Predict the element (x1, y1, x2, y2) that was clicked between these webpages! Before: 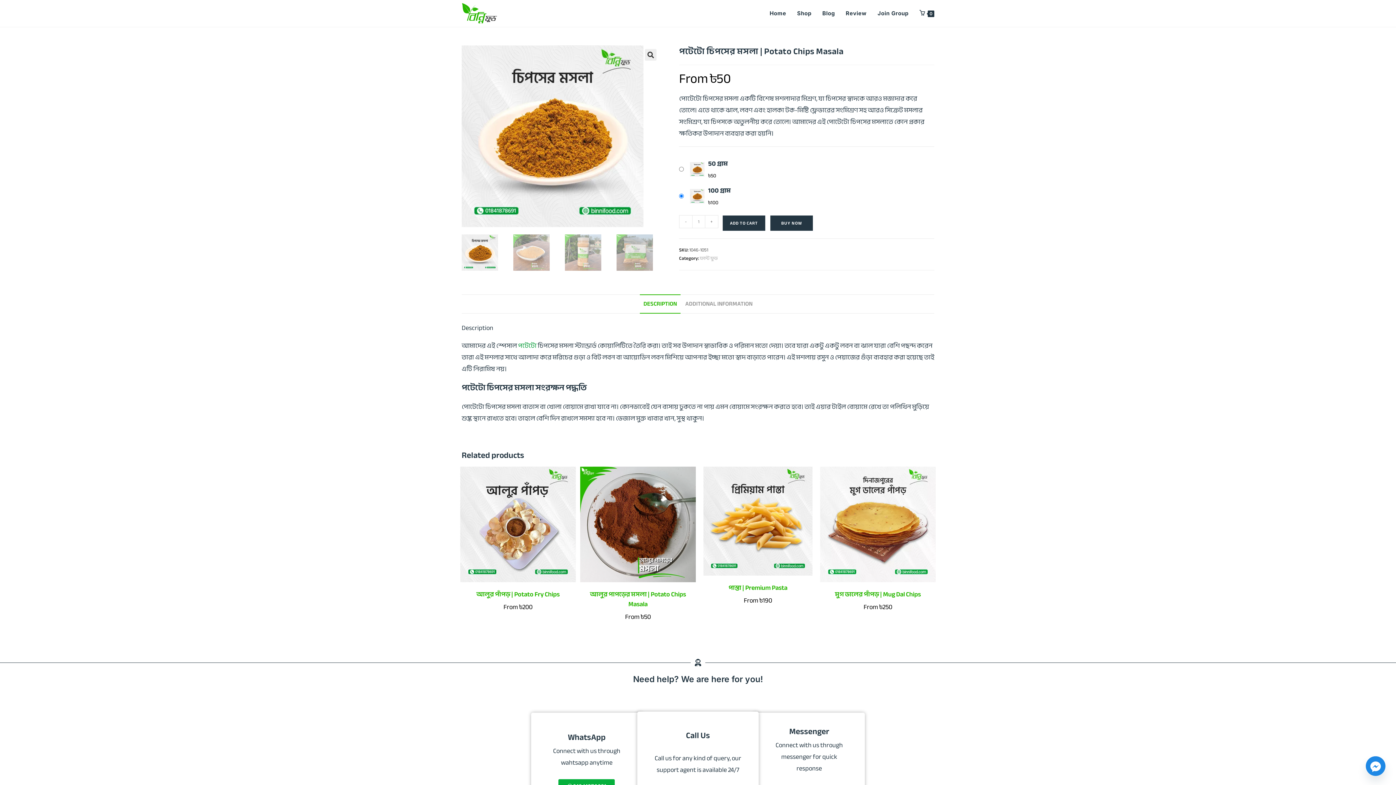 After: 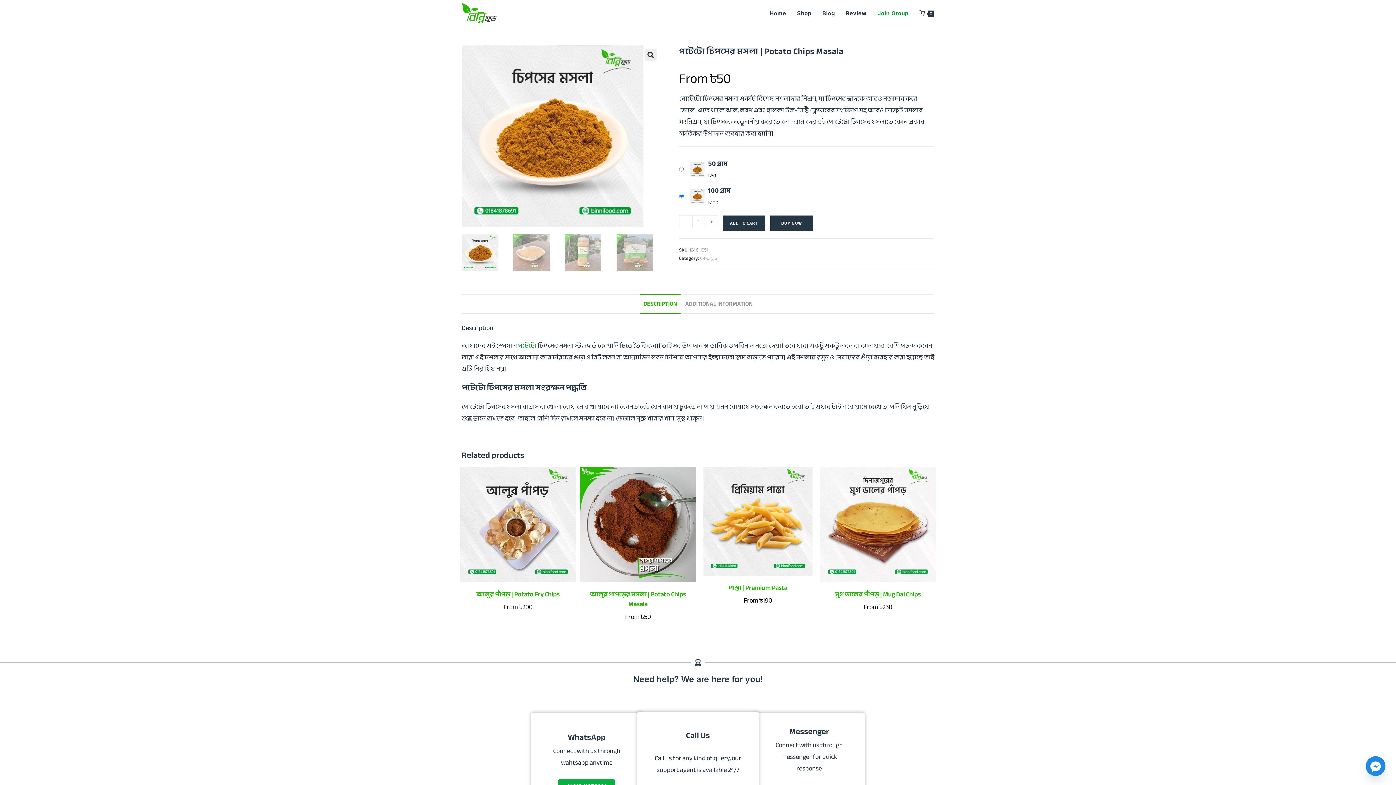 Action: label: Join Group bbox: (872, 0, 914, 26)